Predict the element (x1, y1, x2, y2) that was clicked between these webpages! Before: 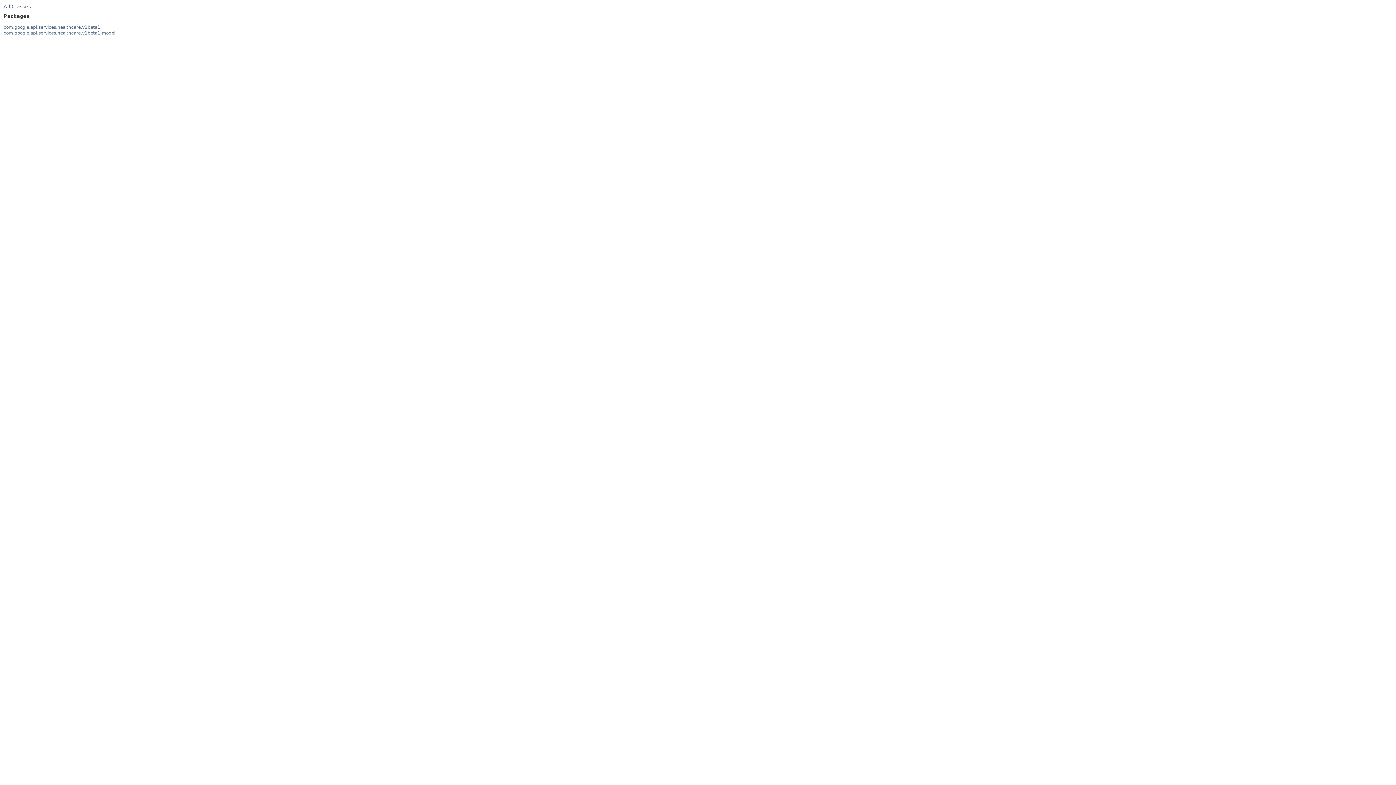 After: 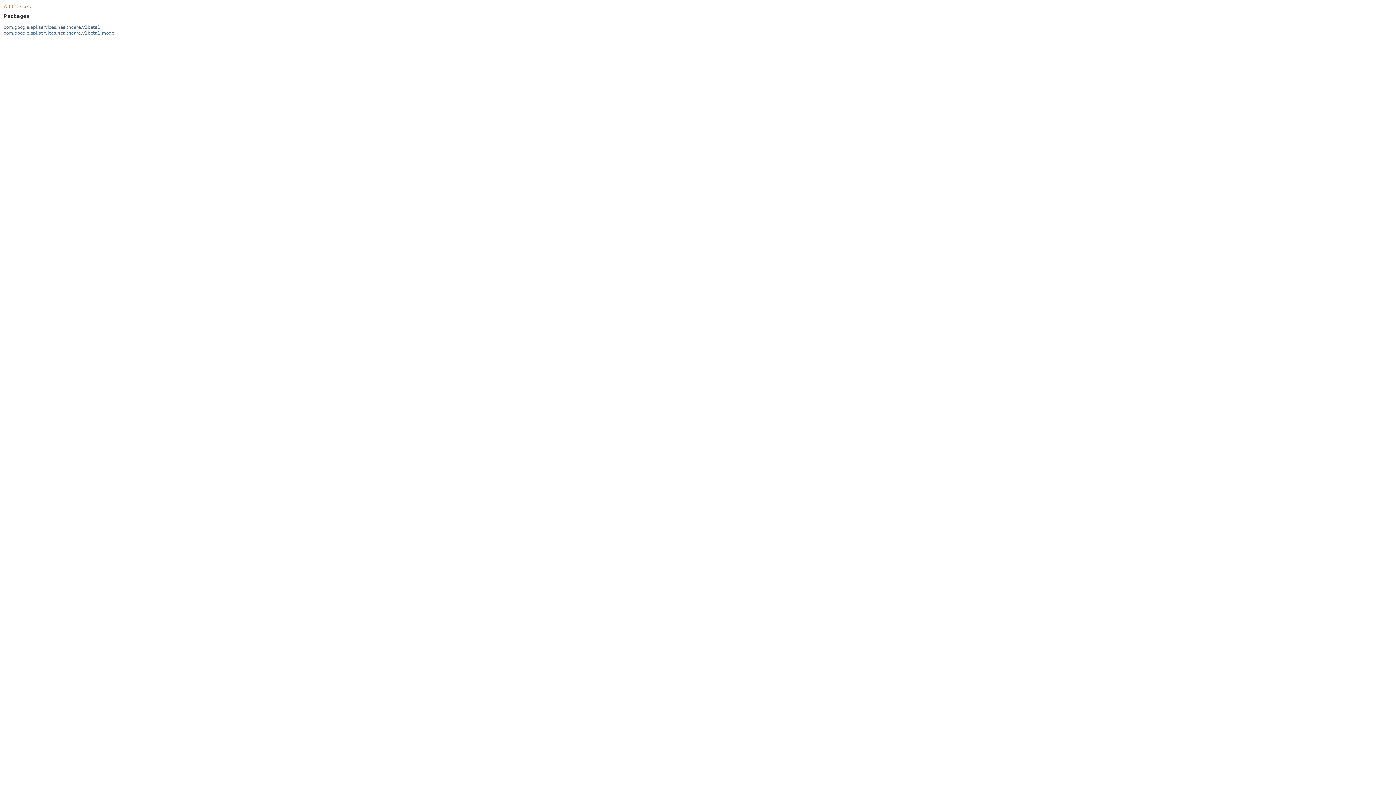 Action: bbox: (3, 3, 30, 9) label: All Classes